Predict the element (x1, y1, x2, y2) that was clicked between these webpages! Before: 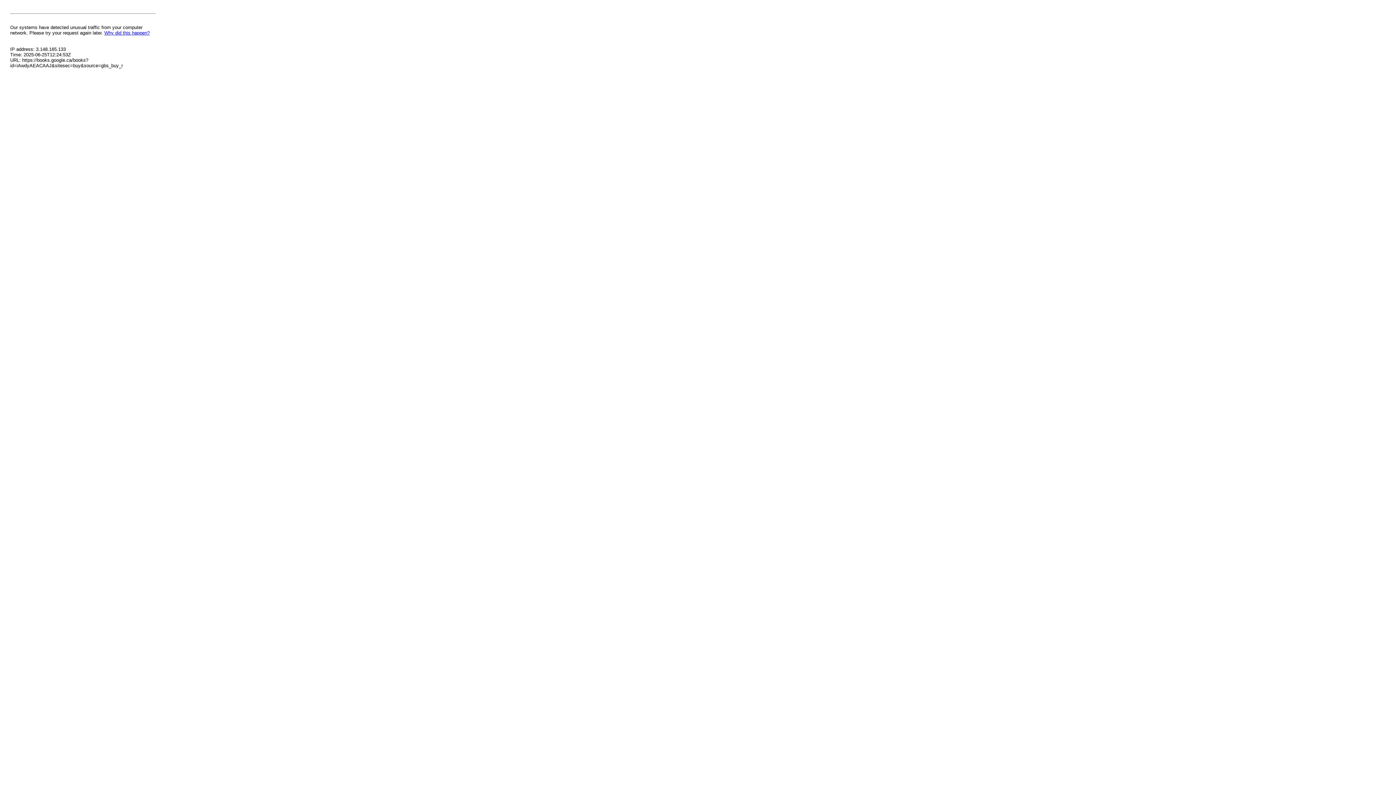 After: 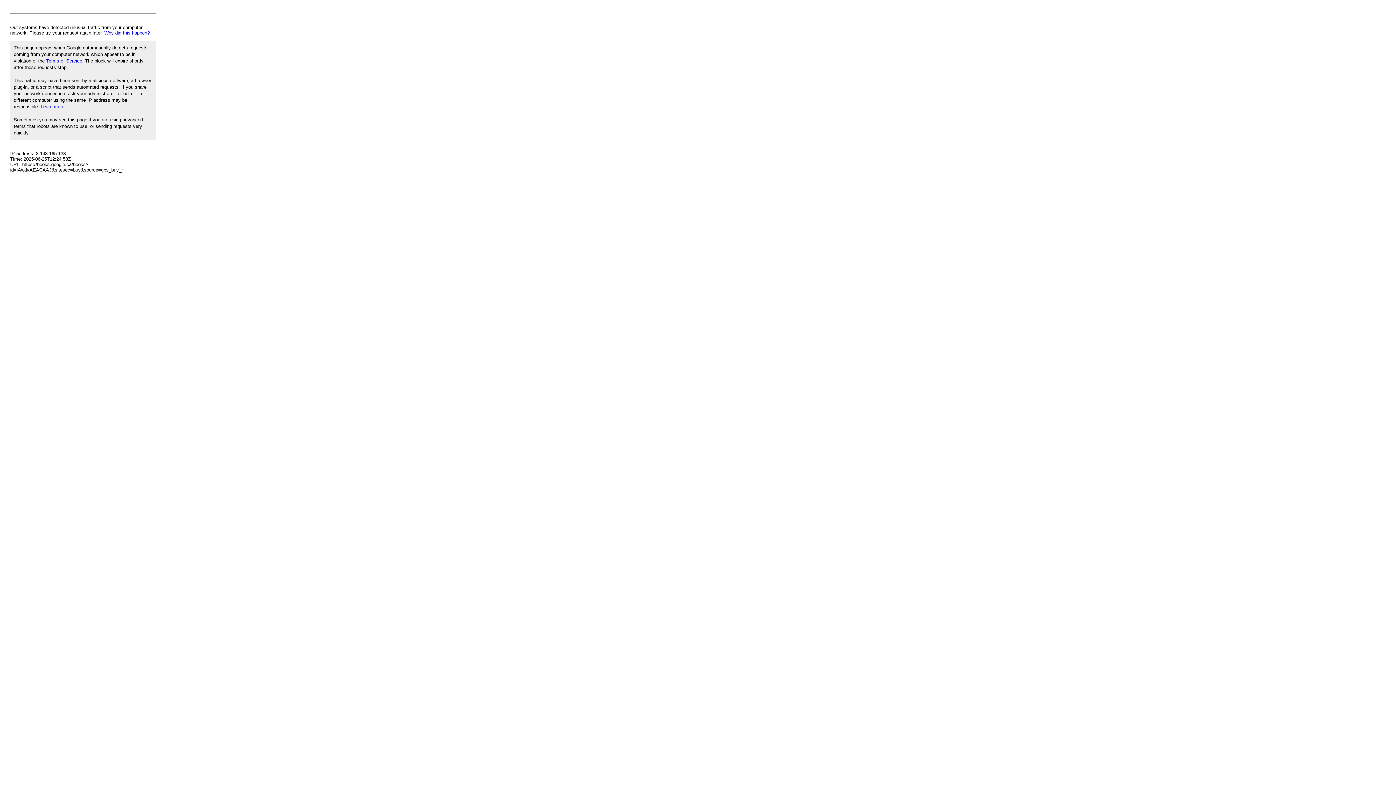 Action: label: Why did this happen? bbox: (104, 30, 149, 35)